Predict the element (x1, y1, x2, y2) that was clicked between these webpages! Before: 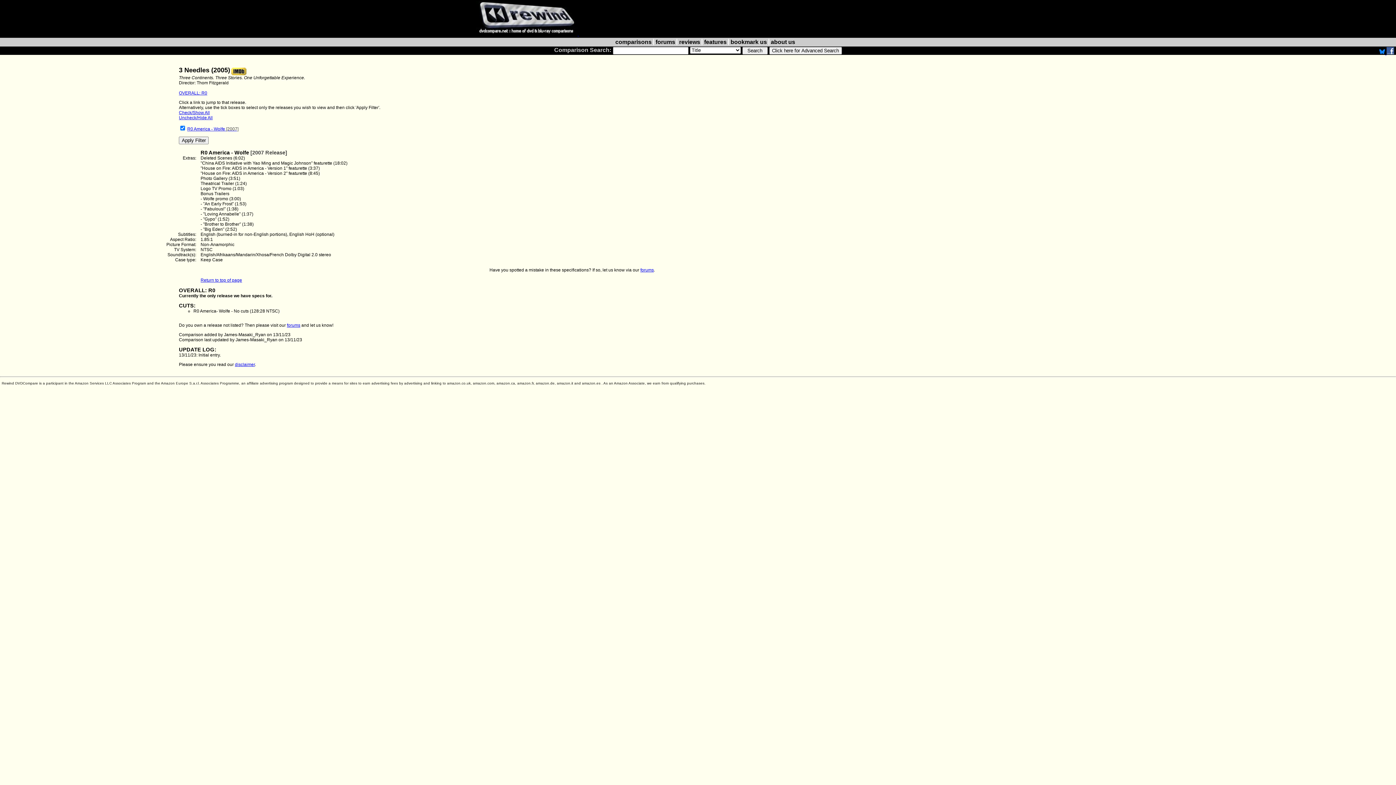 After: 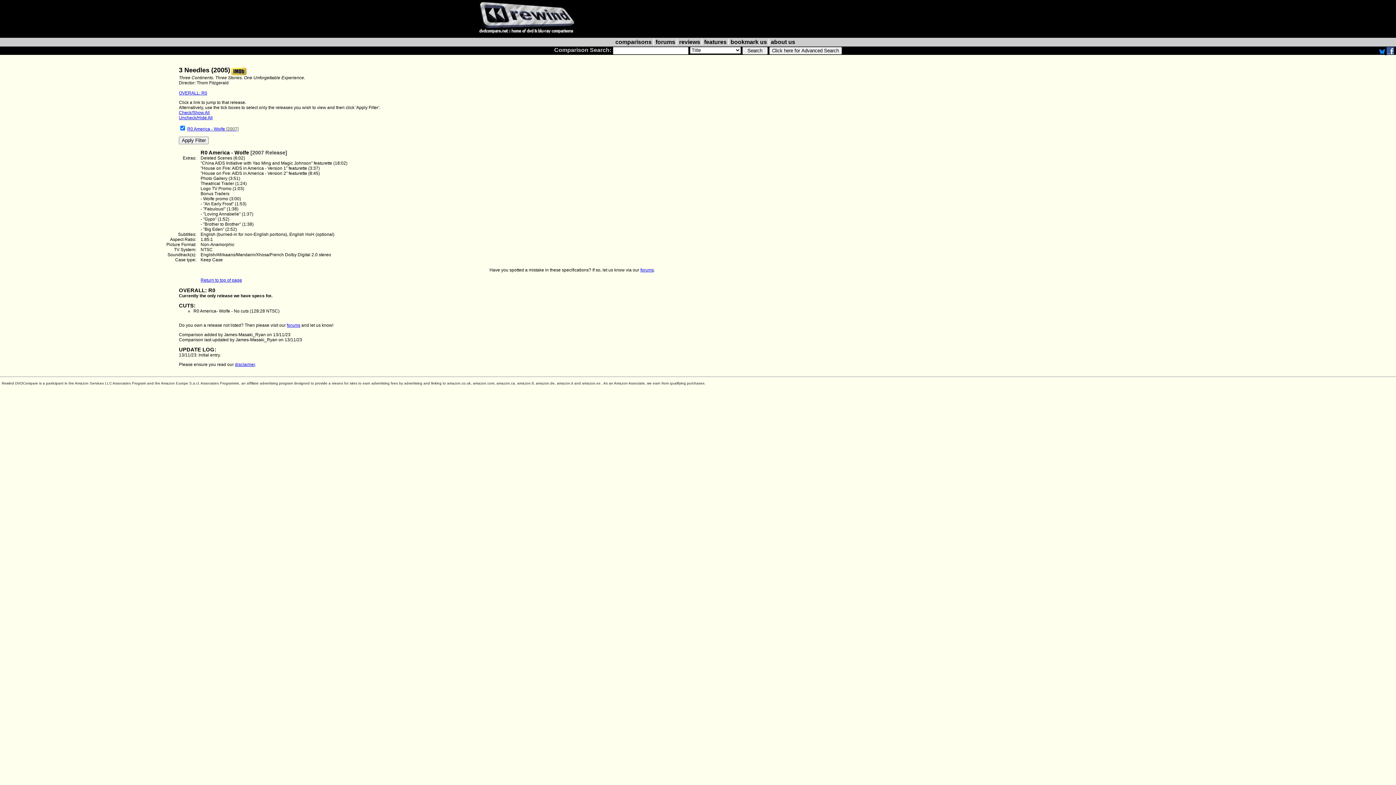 Action: bbox: (200, 277, 242, 282) label: Return to top of page